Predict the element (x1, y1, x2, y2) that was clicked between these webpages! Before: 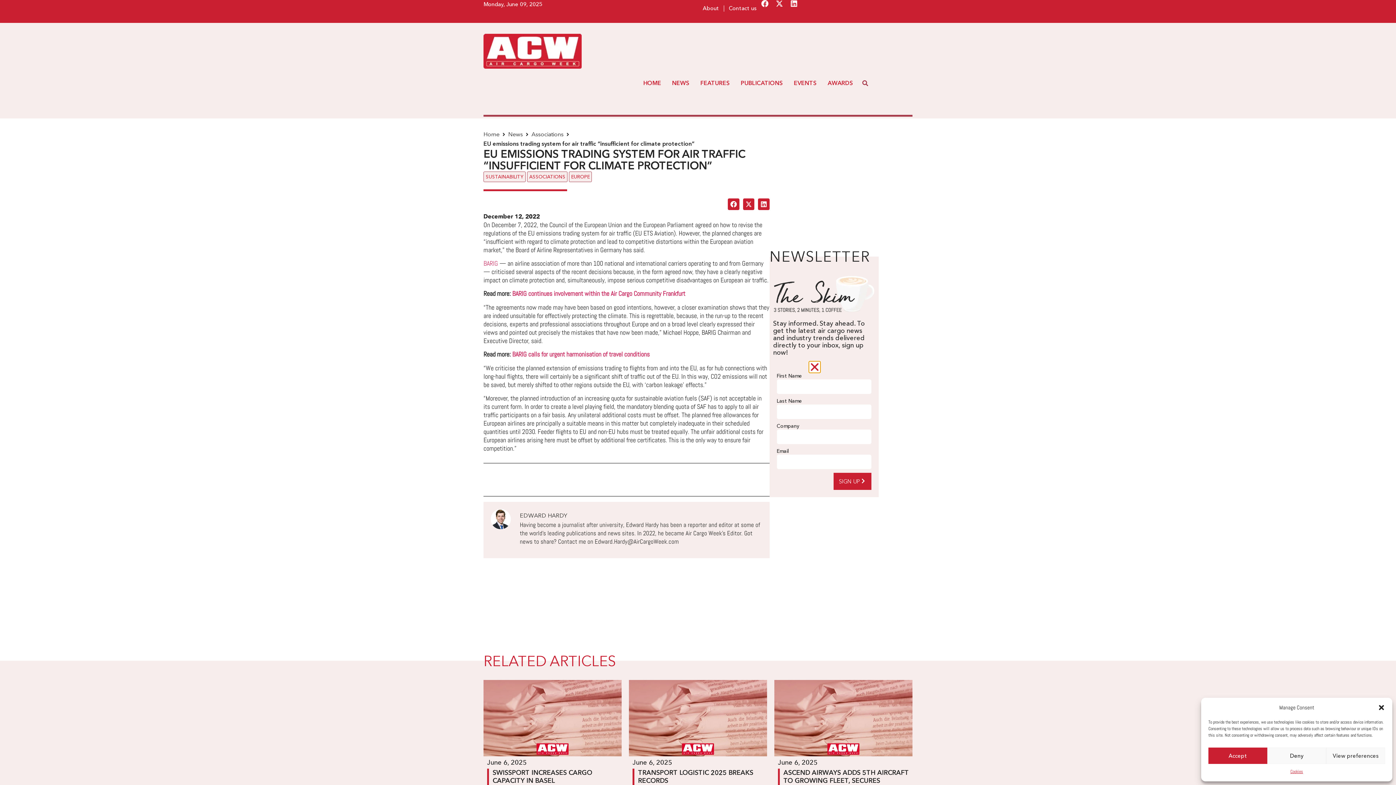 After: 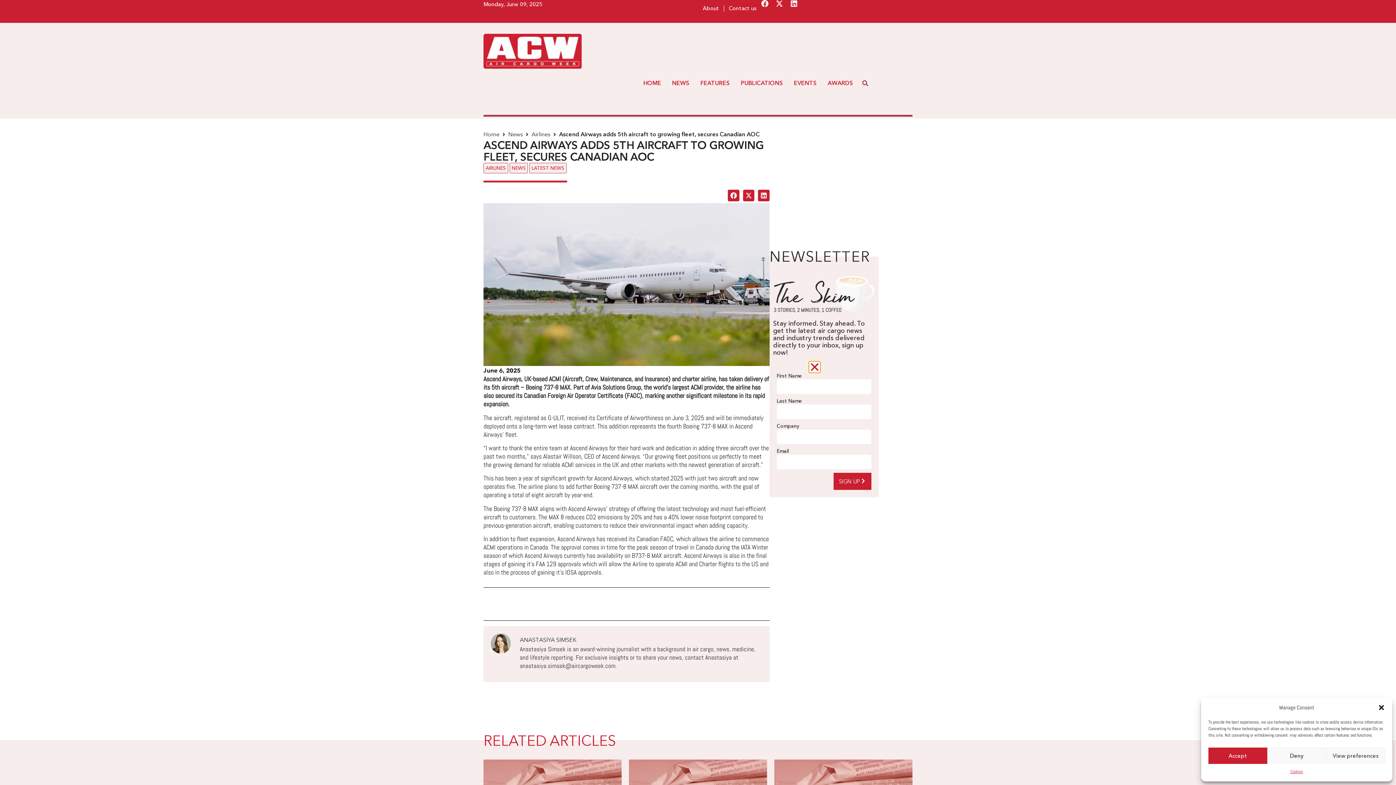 Action: bbox: (774, 680, 912, 756)